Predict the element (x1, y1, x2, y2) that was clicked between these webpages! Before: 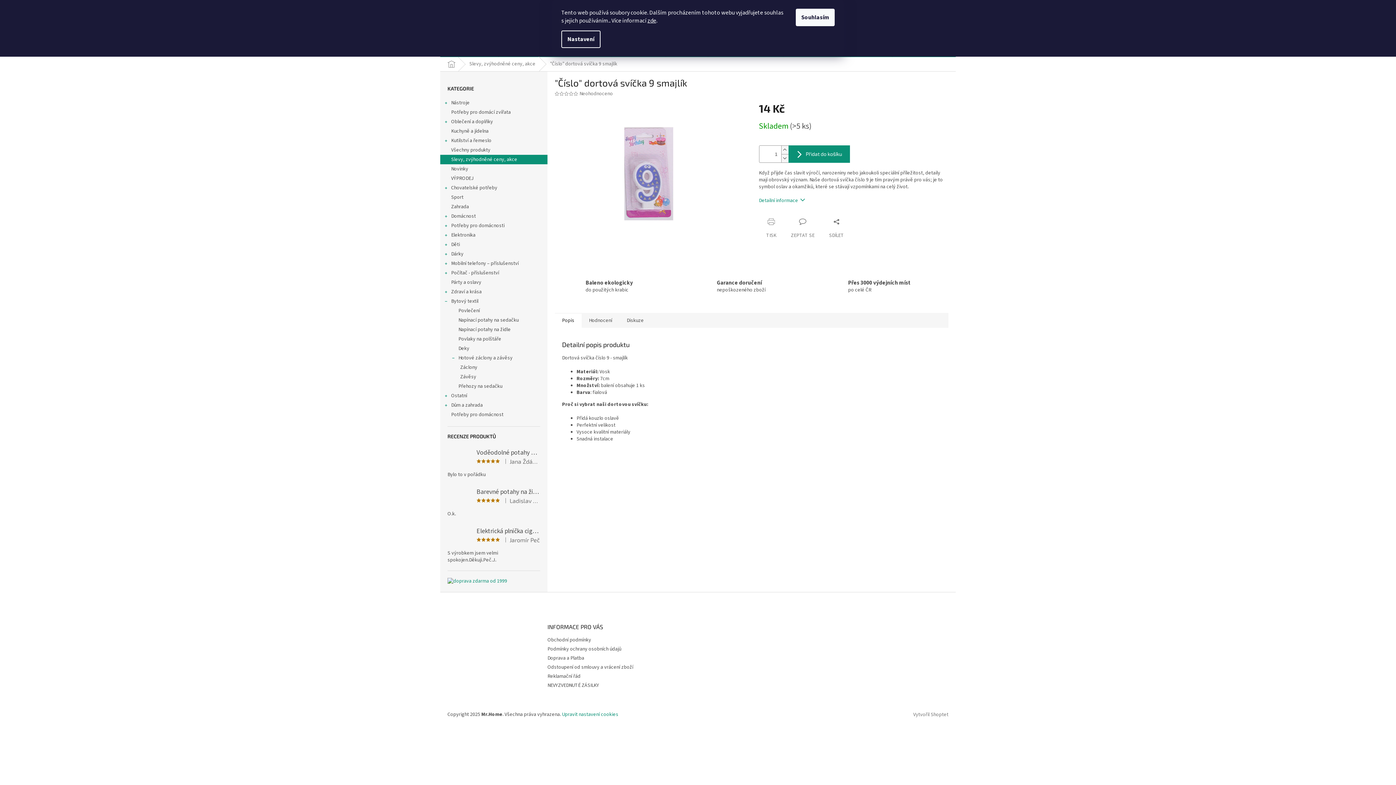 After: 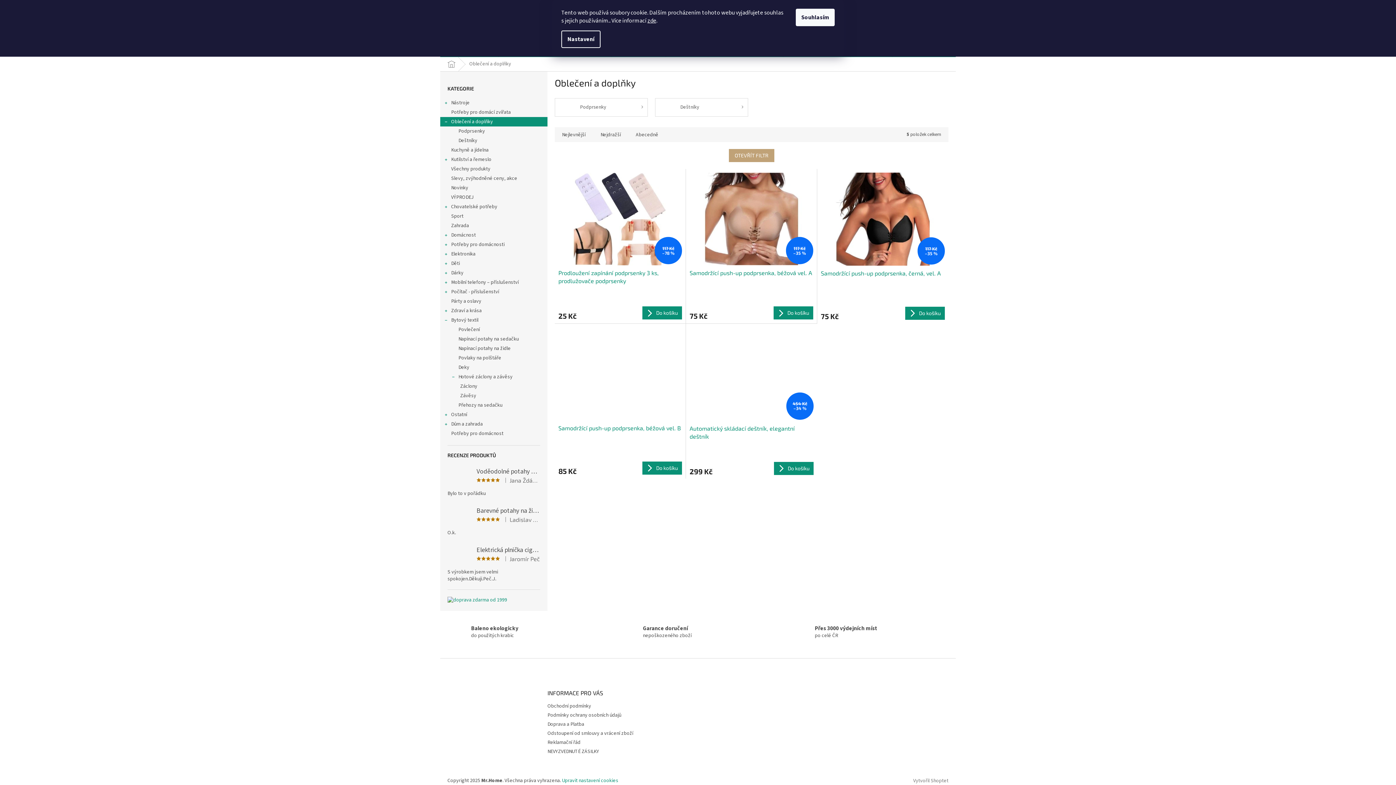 Action: label: Oblečení a doplňky
  bbox: (440, 117, 547, 126)